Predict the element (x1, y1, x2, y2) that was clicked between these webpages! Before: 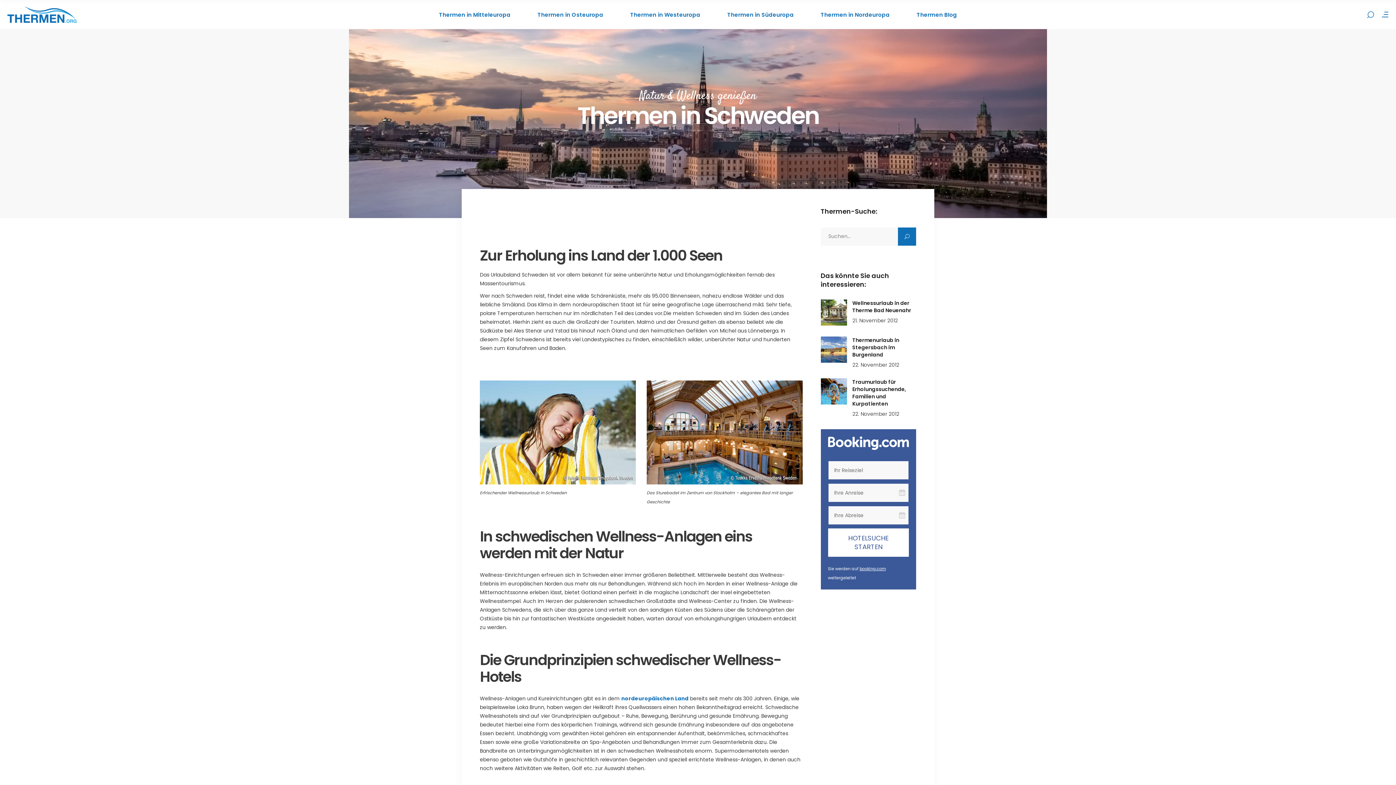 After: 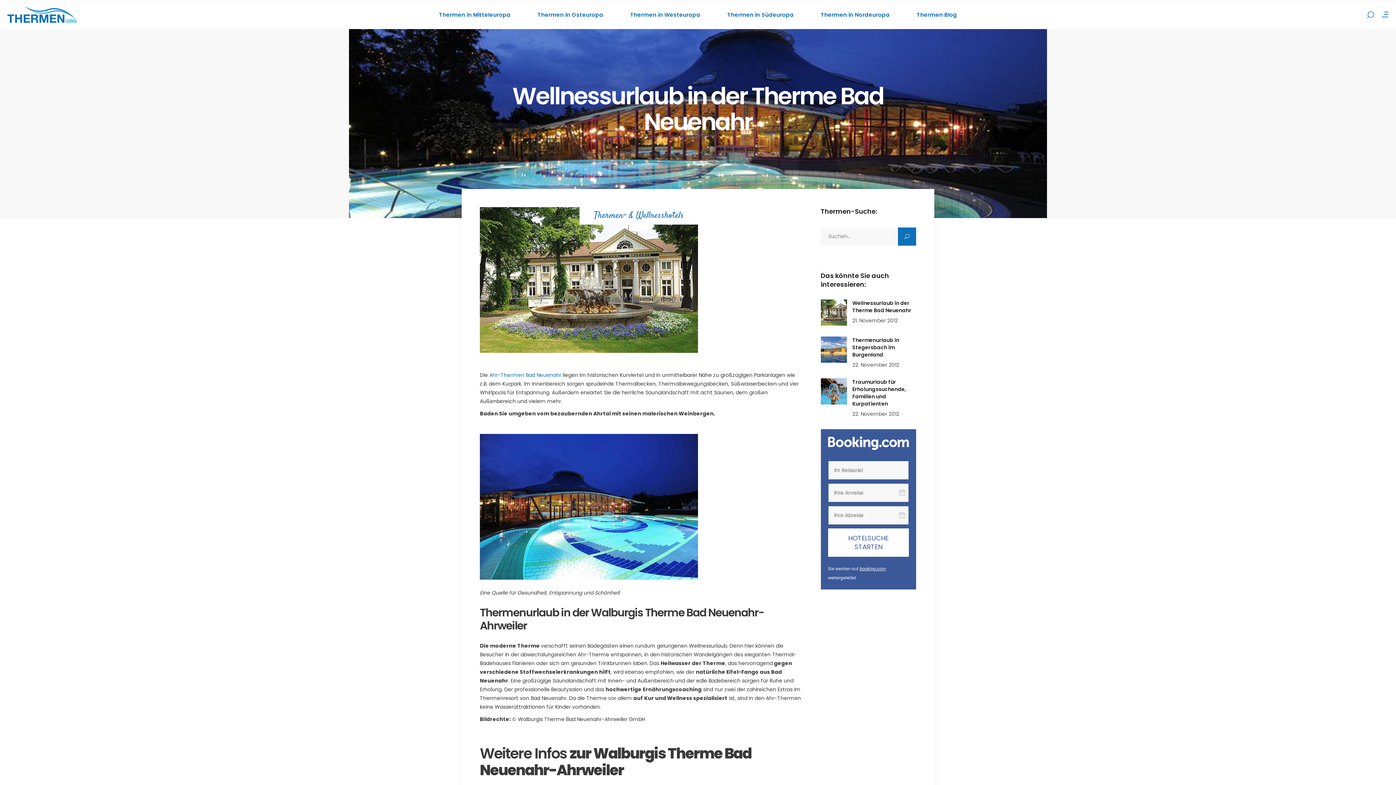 Action: bbox: (820, 299, 847, 325)